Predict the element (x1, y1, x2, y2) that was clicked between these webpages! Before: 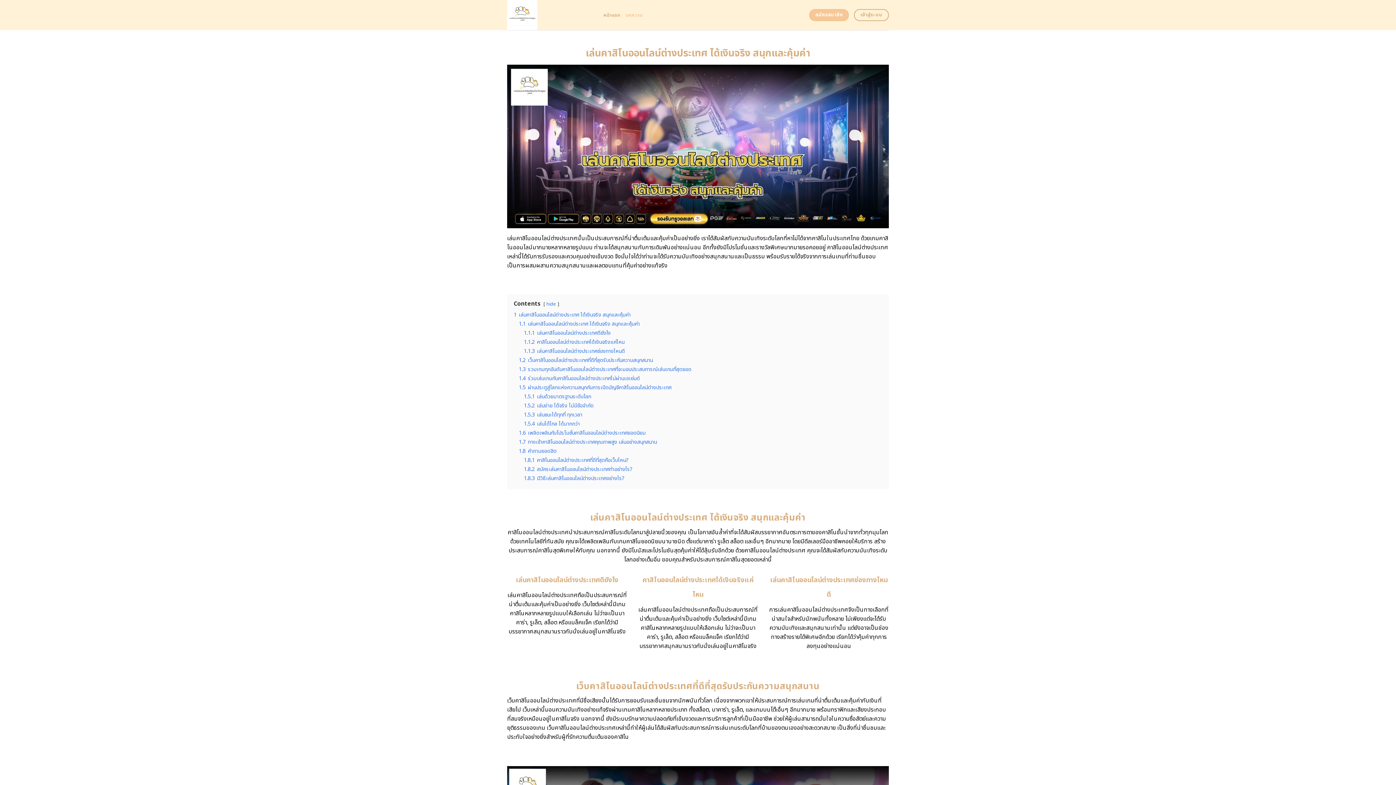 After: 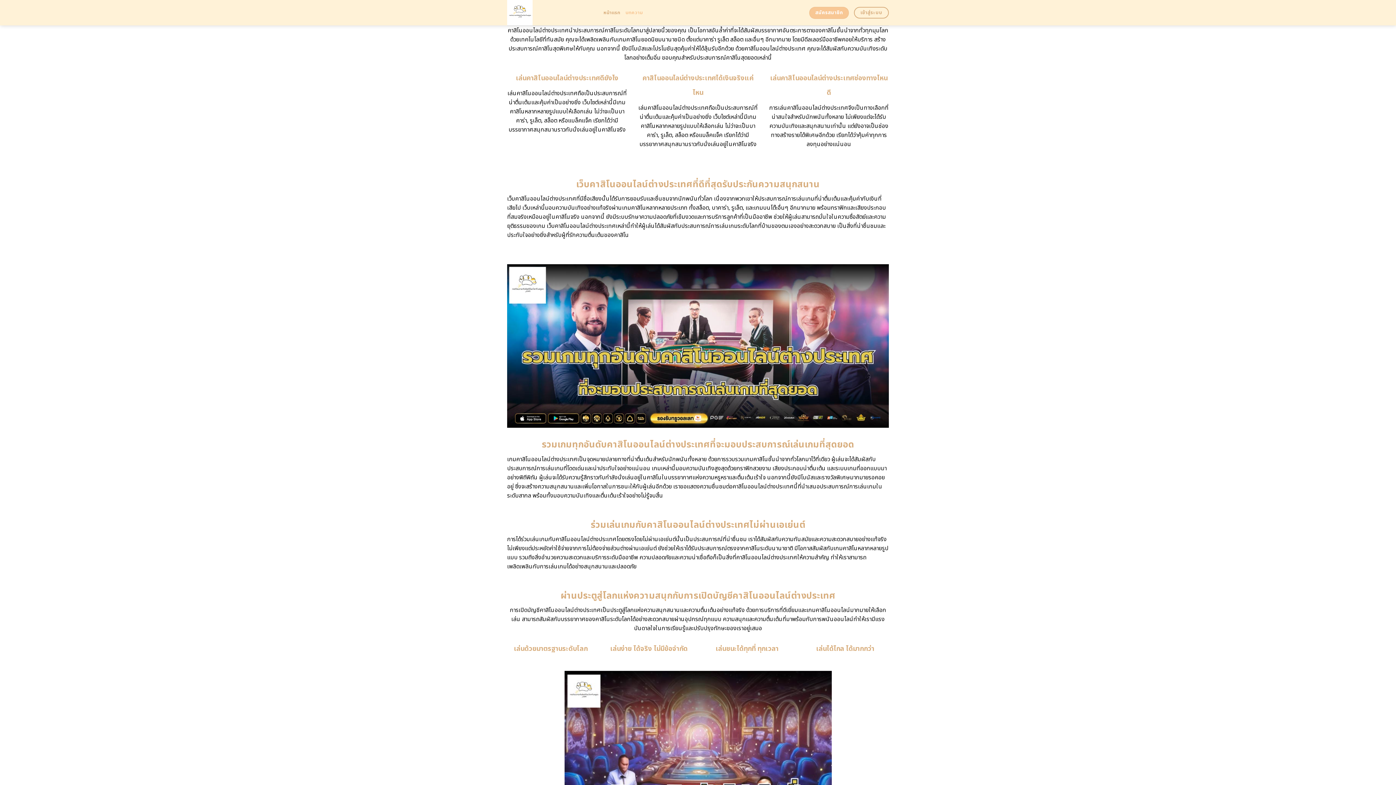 Action: bbox: (518, 320, 640, 328) label: 1.1 เล่นคาสิโนออนไลน์ต่างประเทศ ได้เงินจริง สนุกและคุ้มค่า